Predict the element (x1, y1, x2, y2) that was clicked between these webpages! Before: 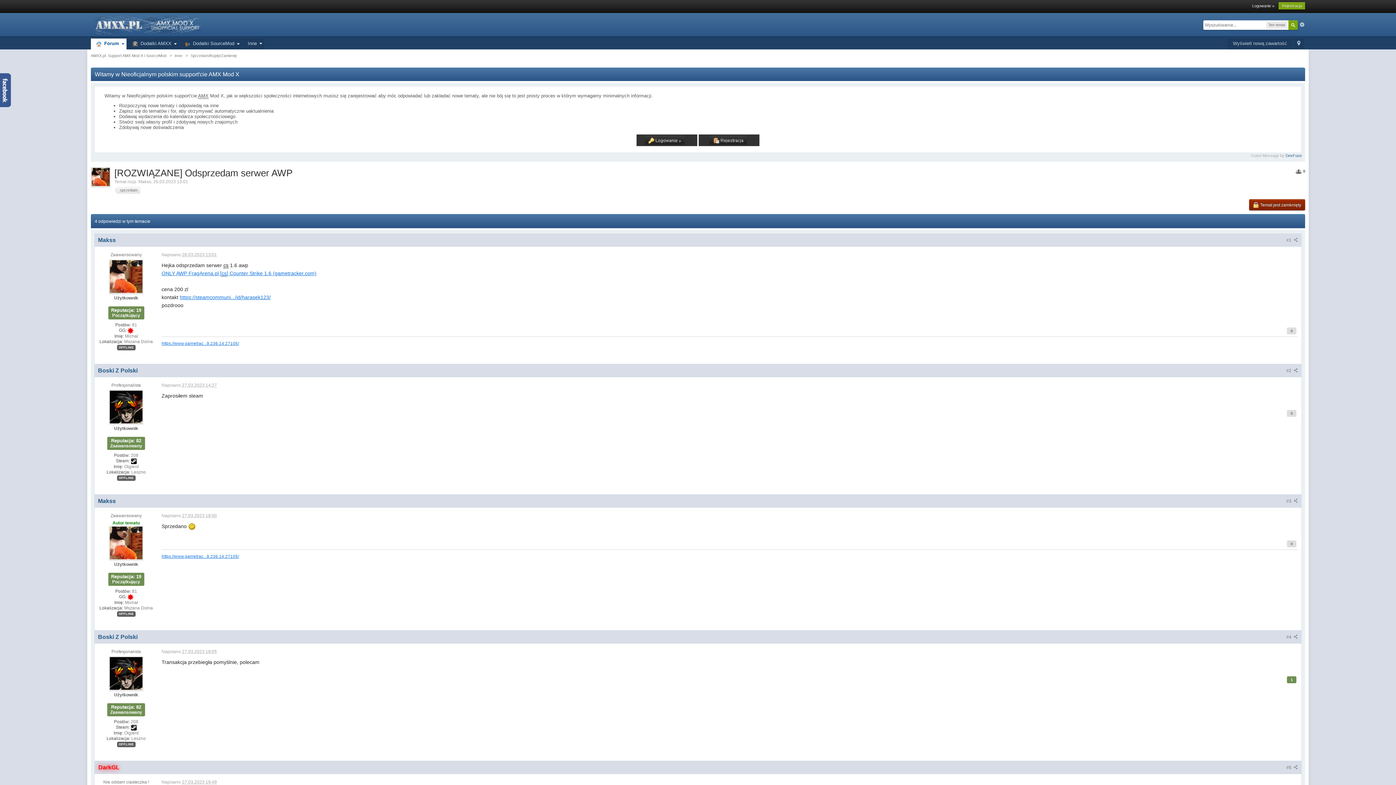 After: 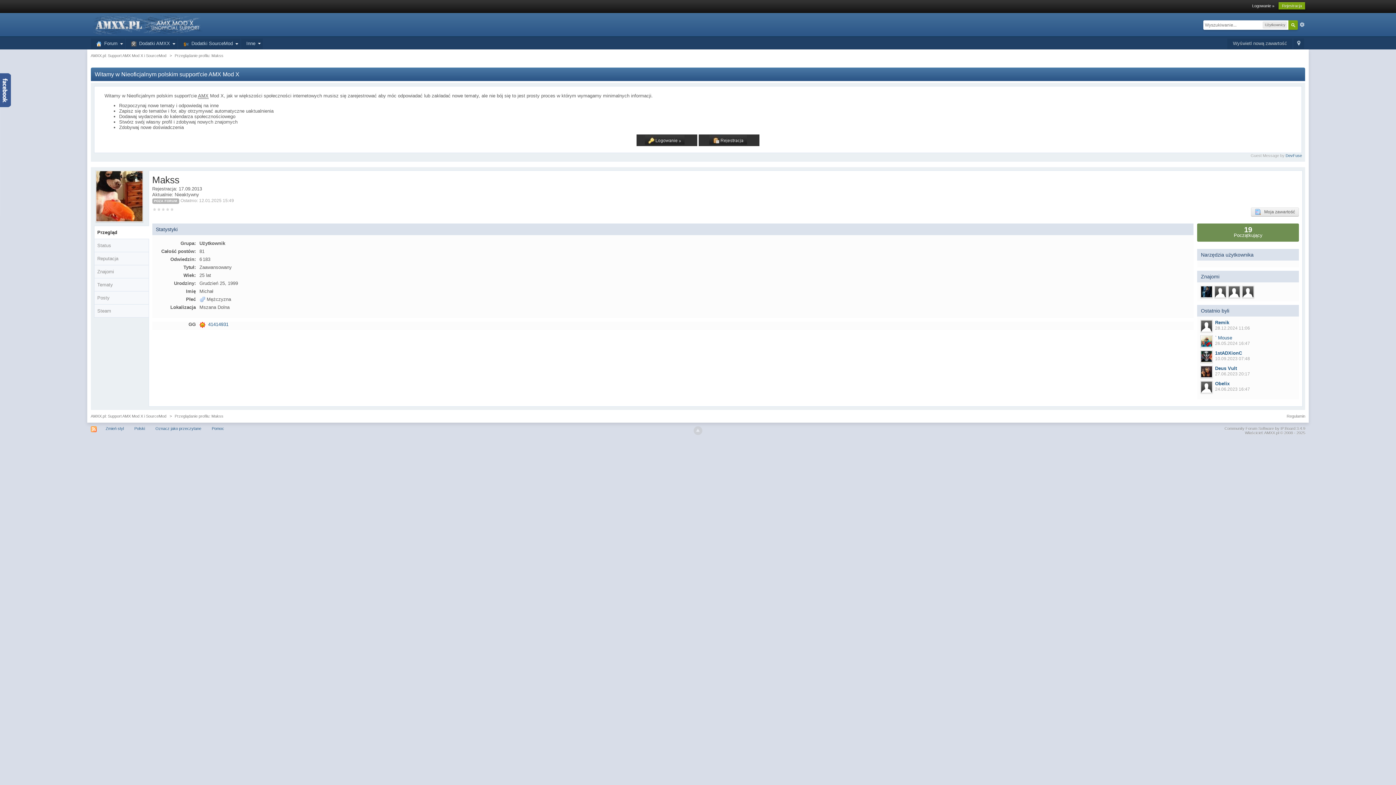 Action: bbox: (109, 273, 143, 278)